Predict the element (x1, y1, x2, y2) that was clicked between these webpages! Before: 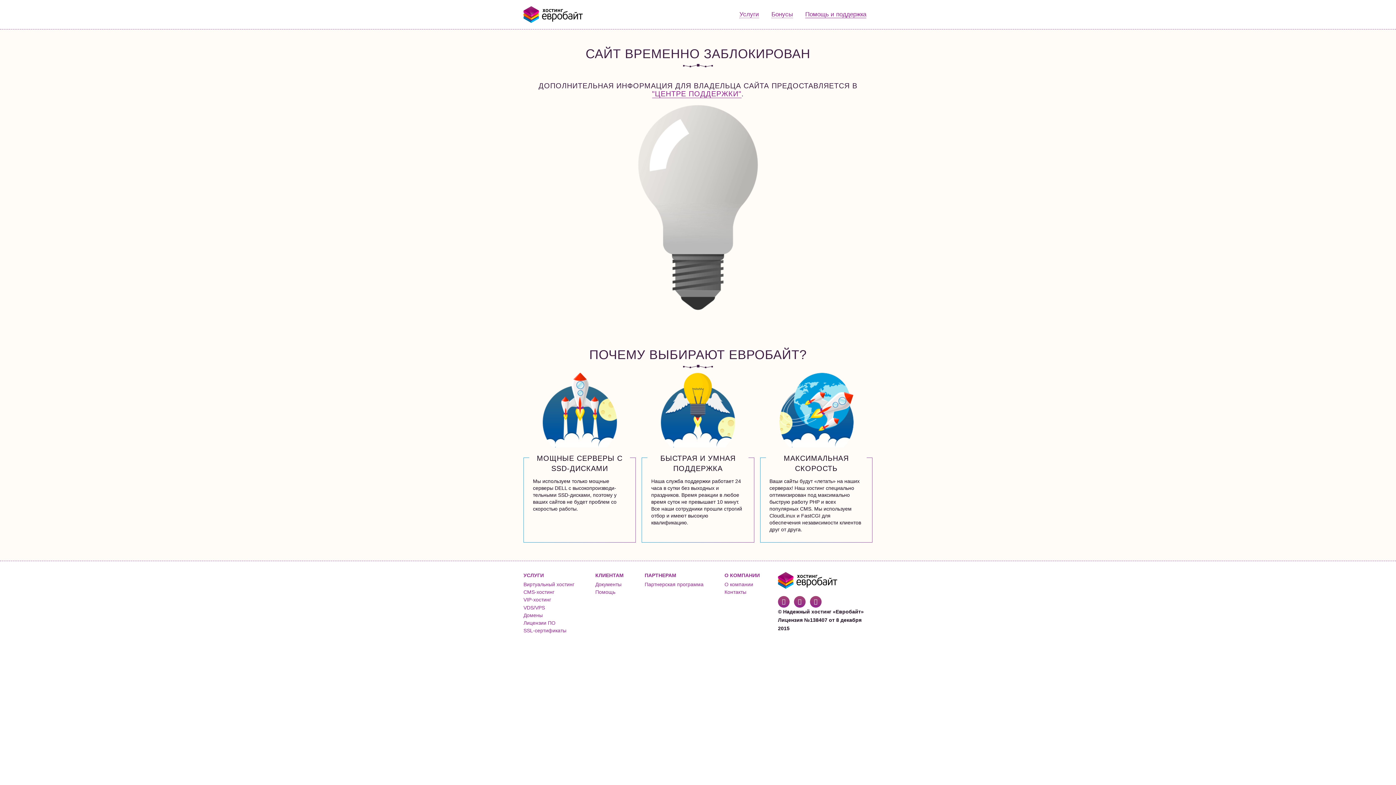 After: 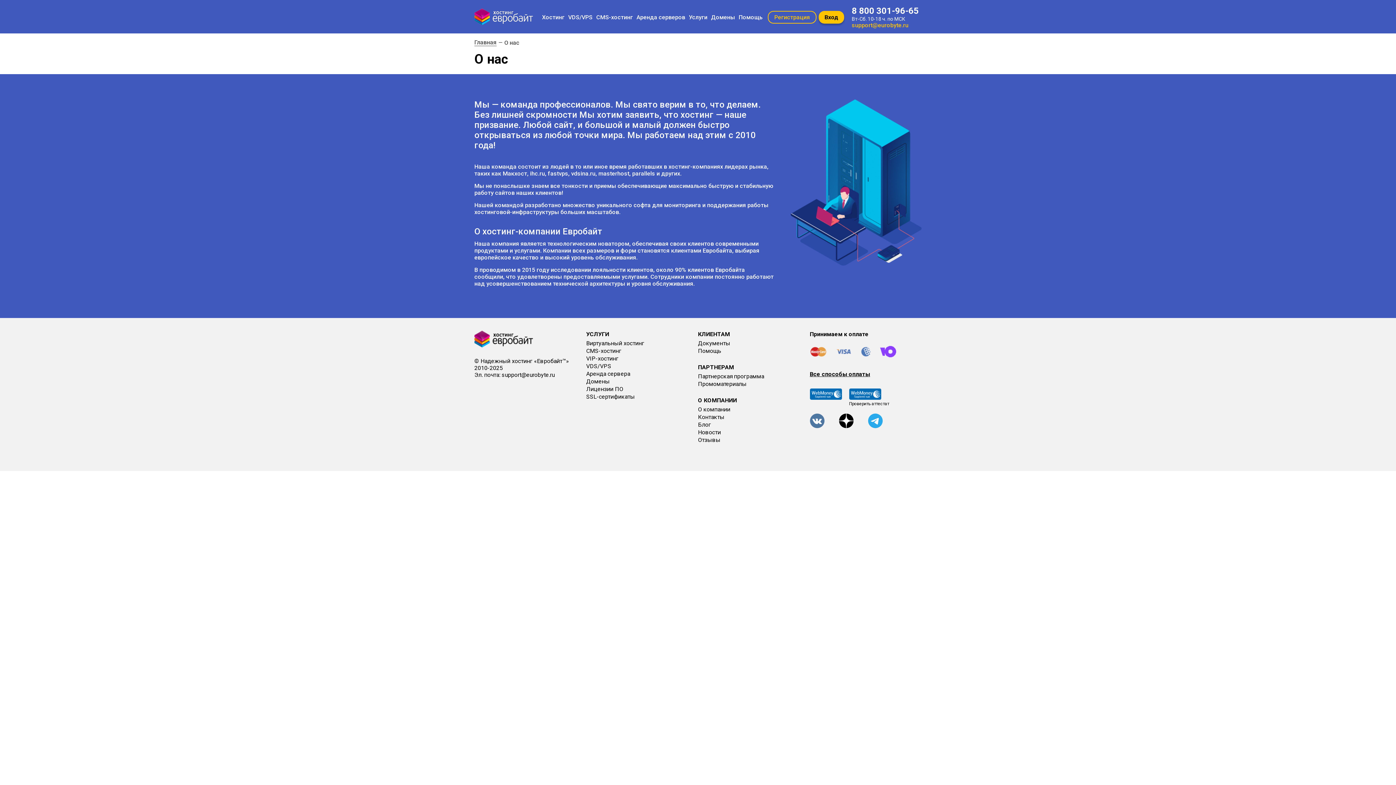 Action: bbox: (724, 581, 753, 587) label: О компании